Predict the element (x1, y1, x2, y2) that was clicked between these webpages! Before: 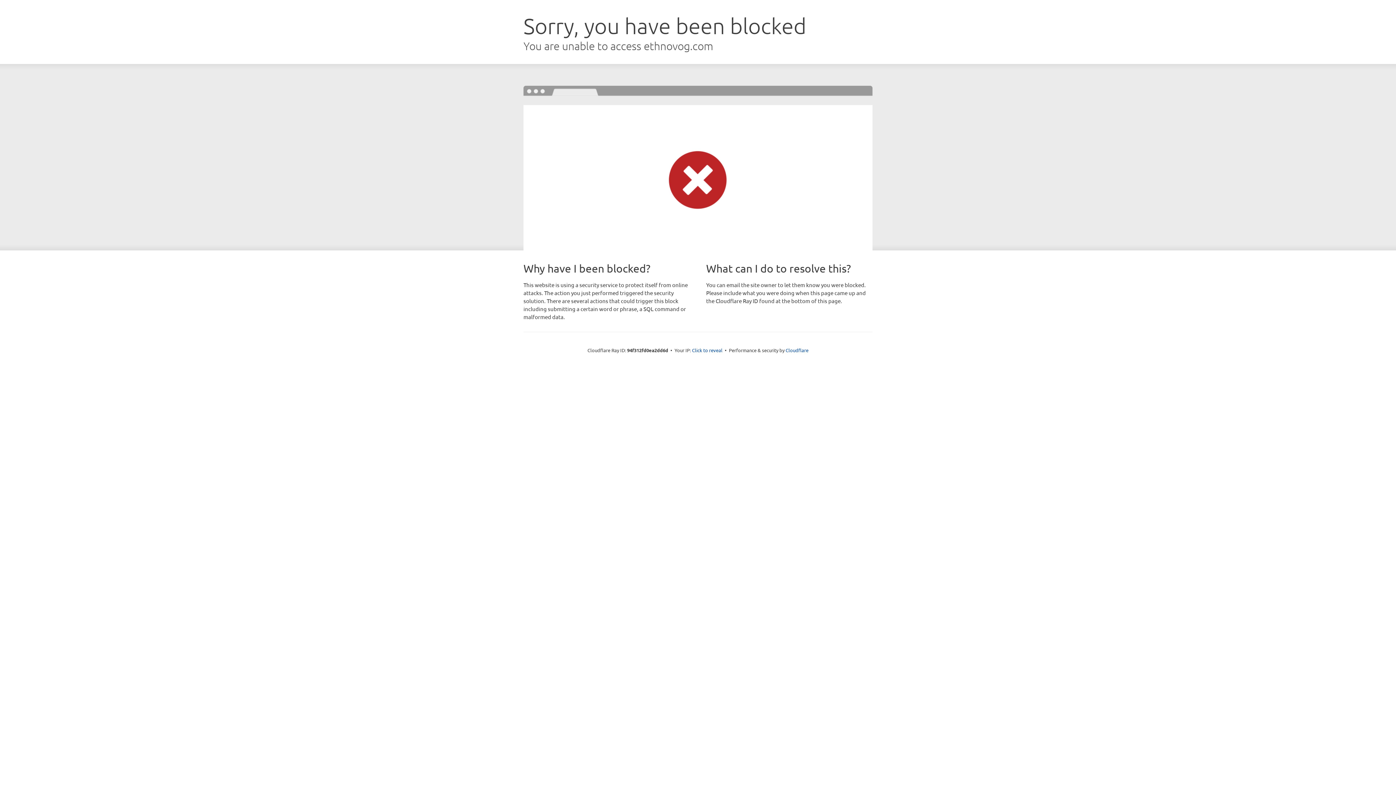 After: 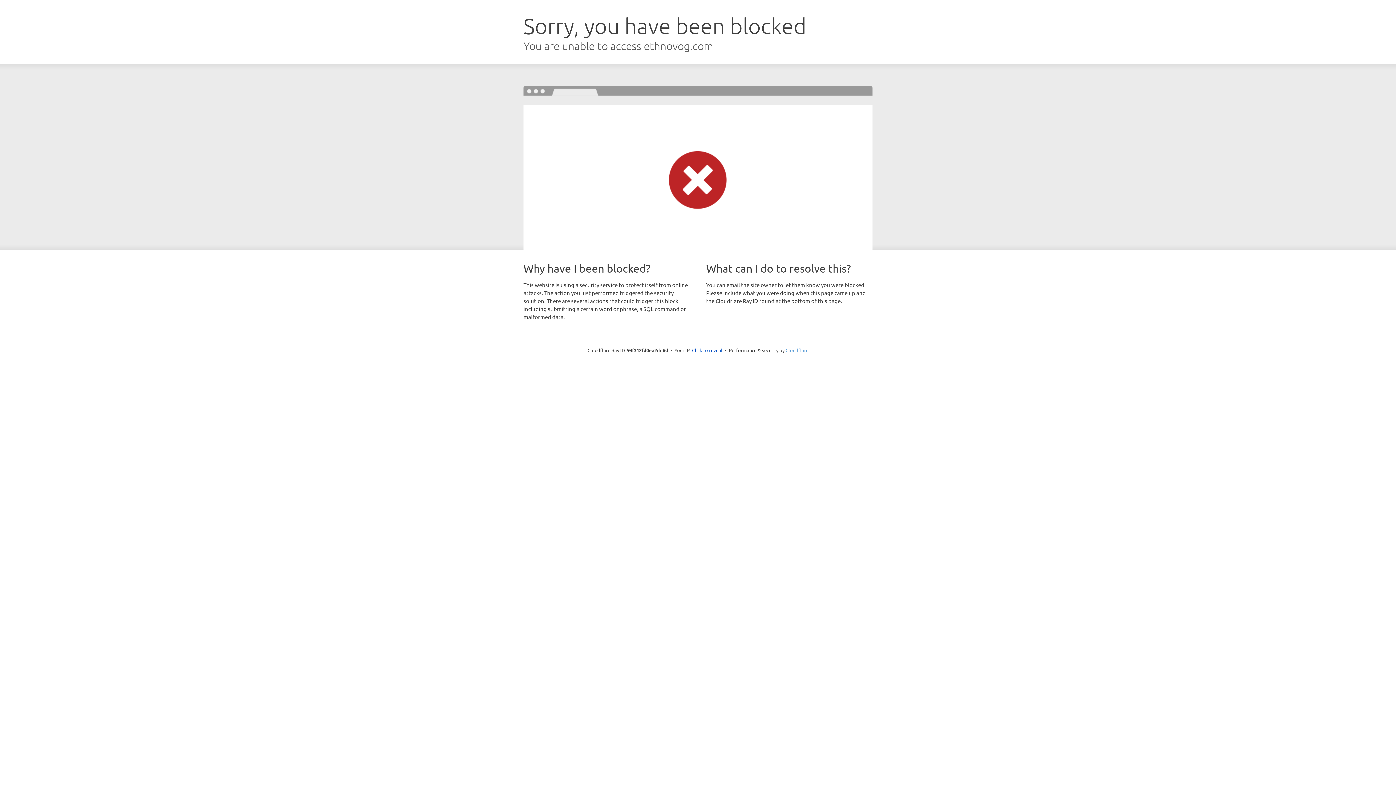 Action: label: Cloudflare bbox: (785, 347, 808, 353)